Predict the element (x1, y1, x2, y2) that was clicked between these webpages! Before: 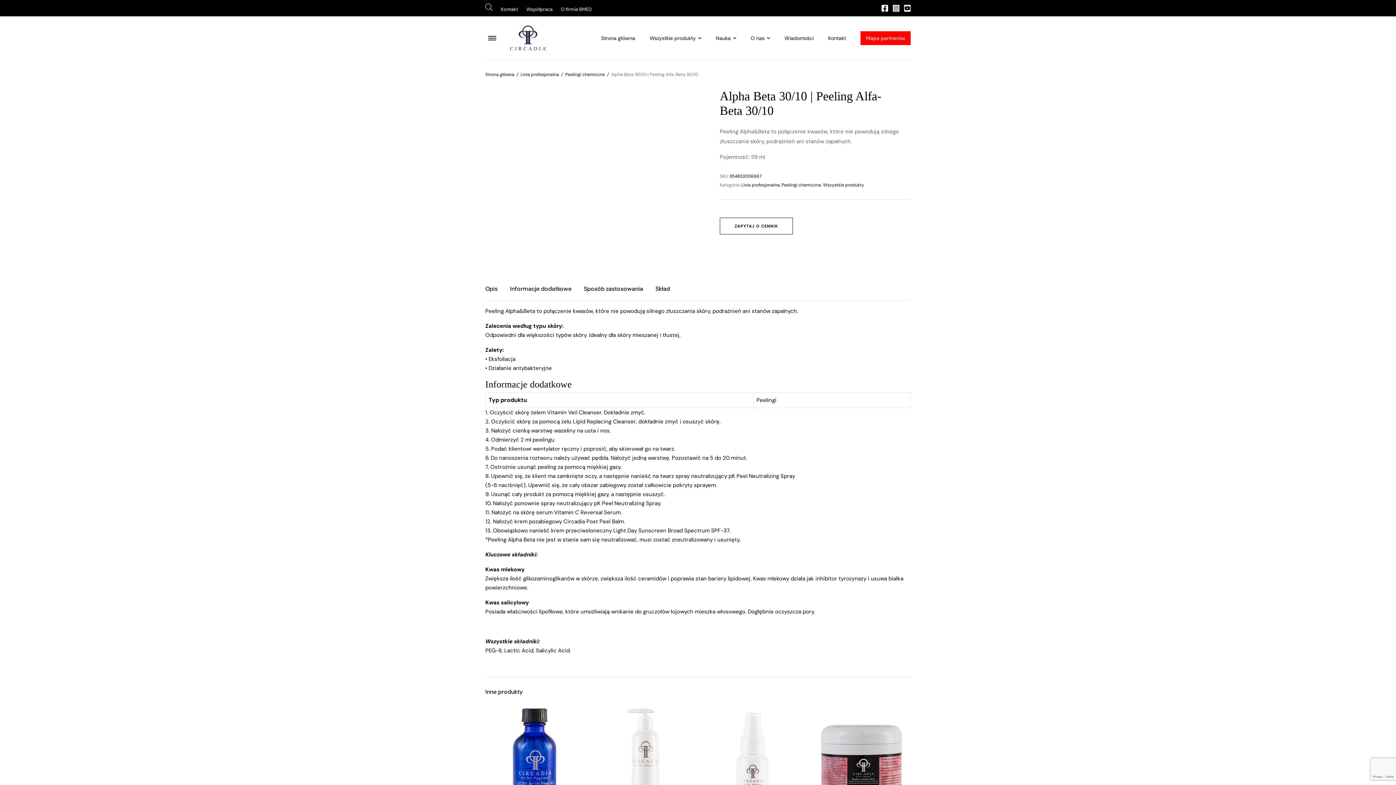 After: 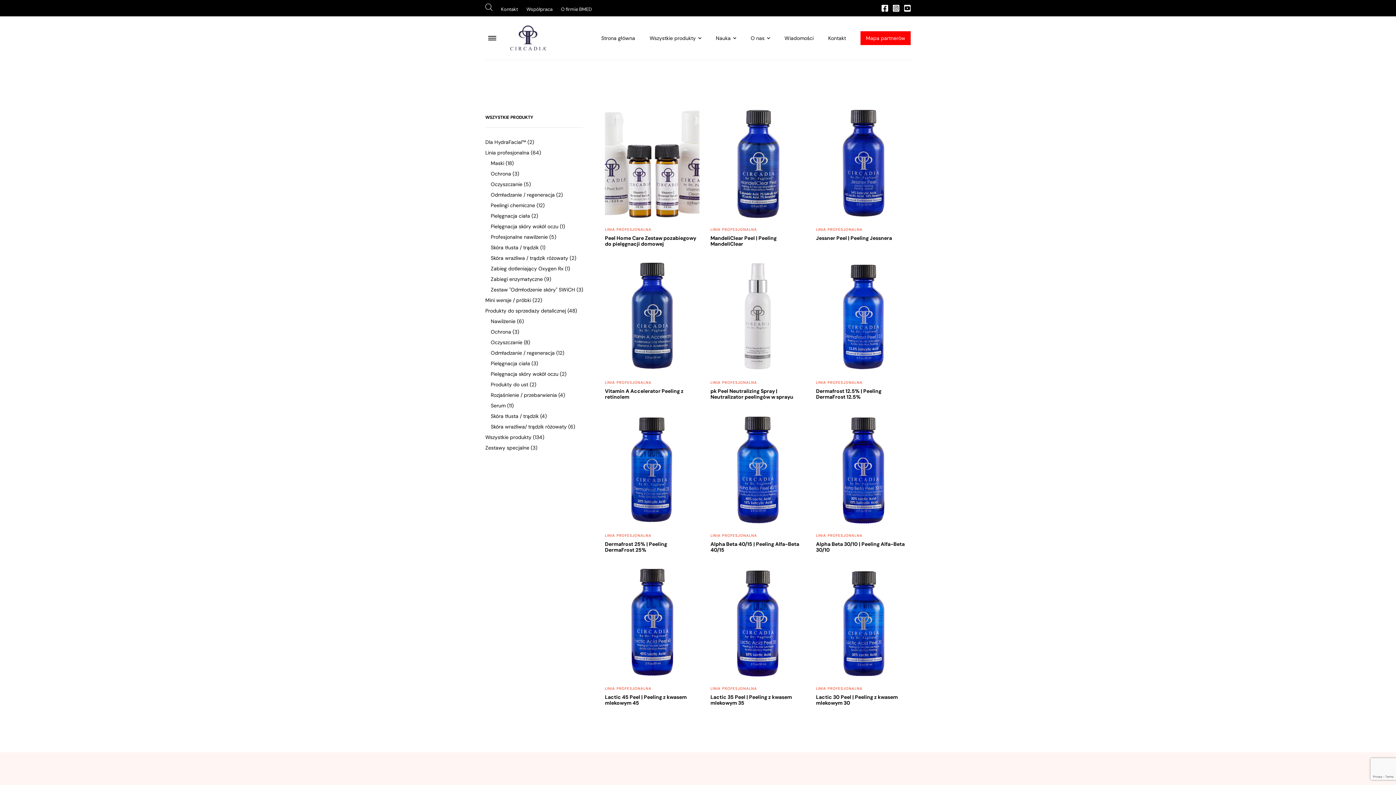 Action: label: Peelingi bbox: (756, 396, 776, 403)